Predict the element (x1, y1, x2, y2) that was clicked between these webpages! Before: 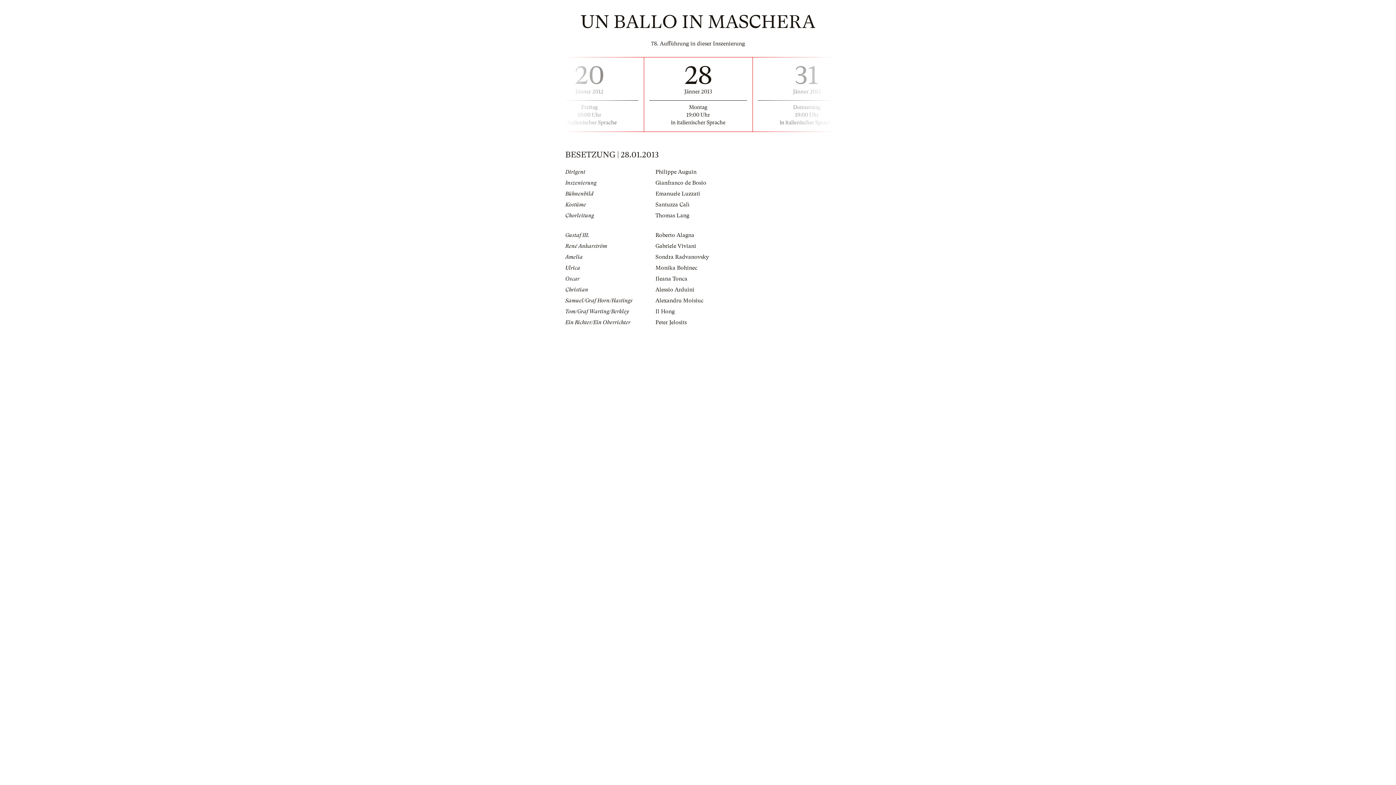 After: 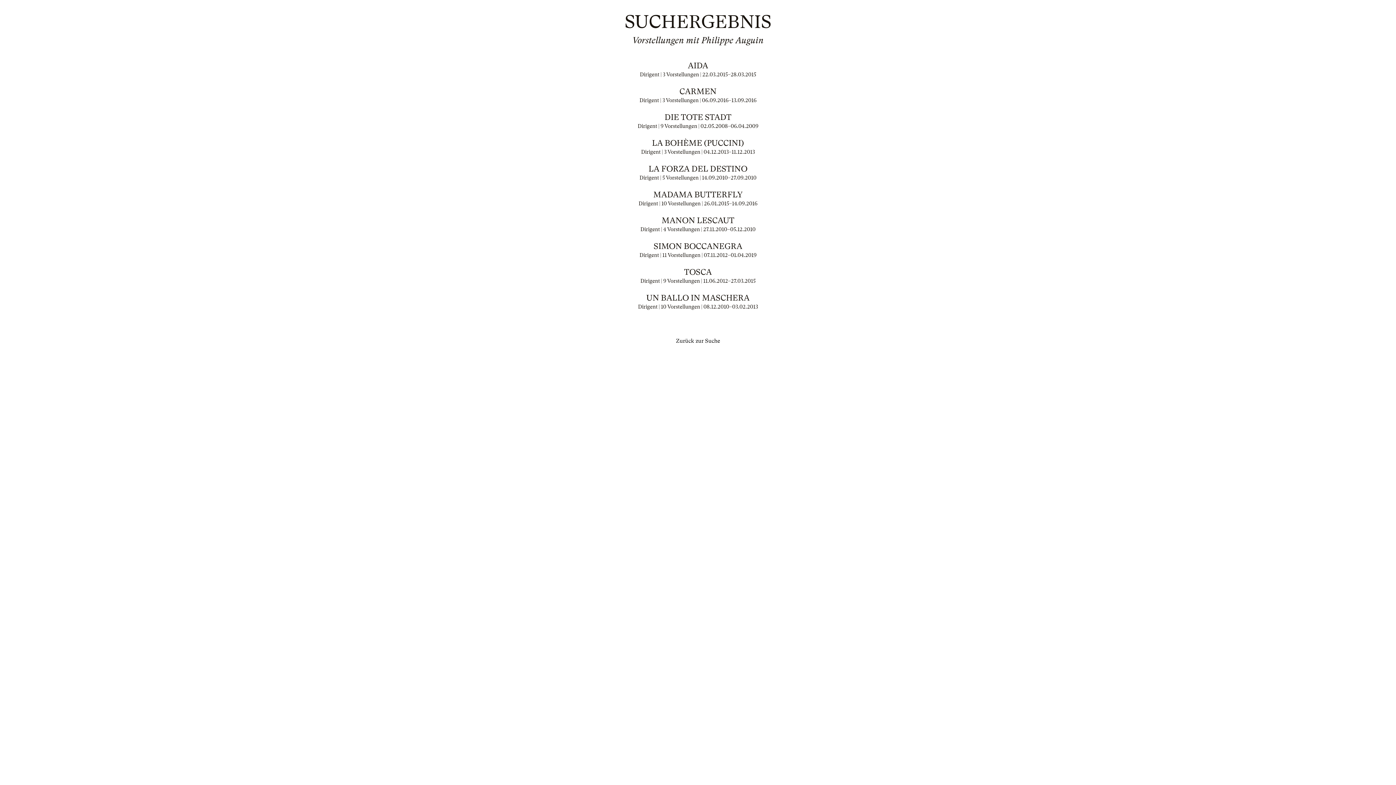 Action: label: Philippe Auguin bbox: (655, 168, 696, 175)